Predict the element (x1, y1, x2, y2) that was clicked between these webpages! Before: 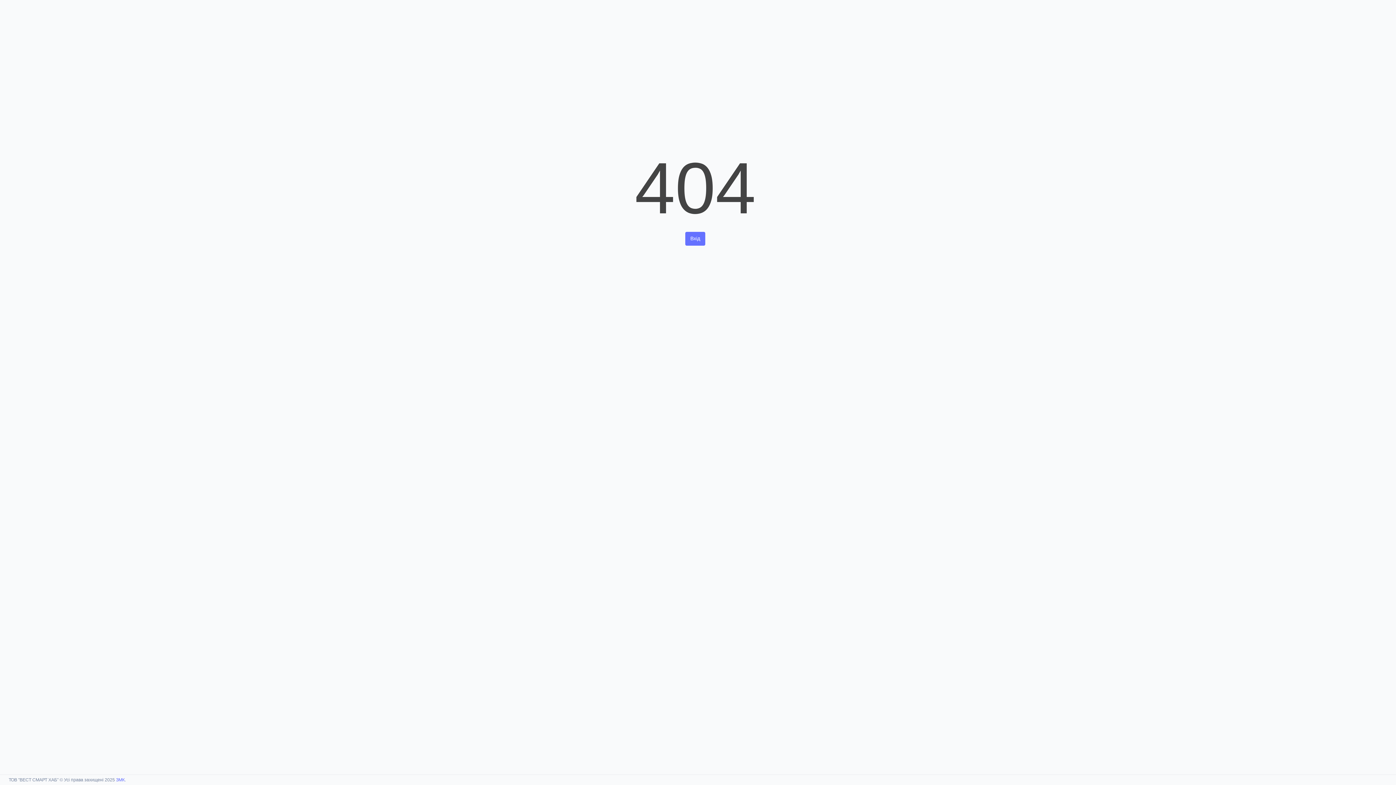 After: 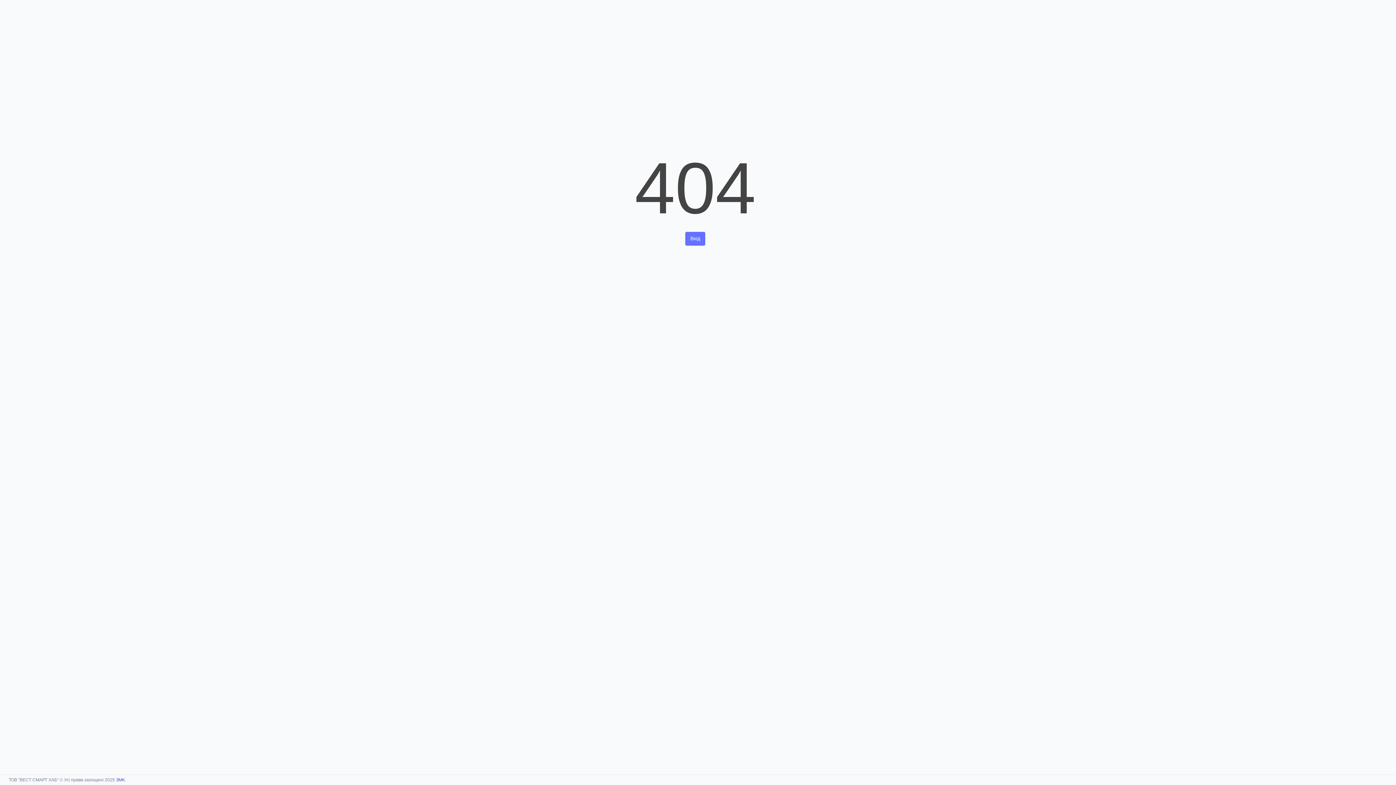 Action: bbox: (116, 777, 124, 782) label: ЗМК